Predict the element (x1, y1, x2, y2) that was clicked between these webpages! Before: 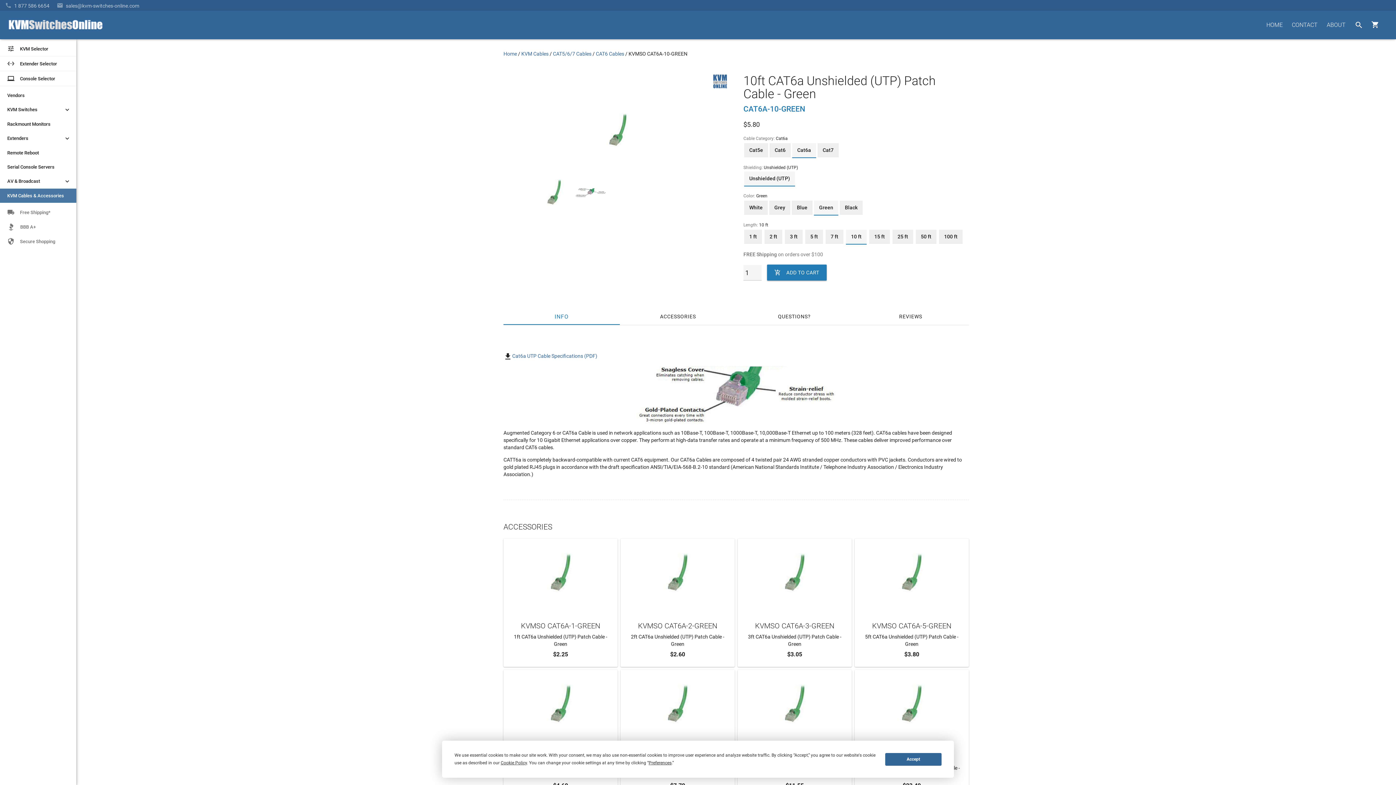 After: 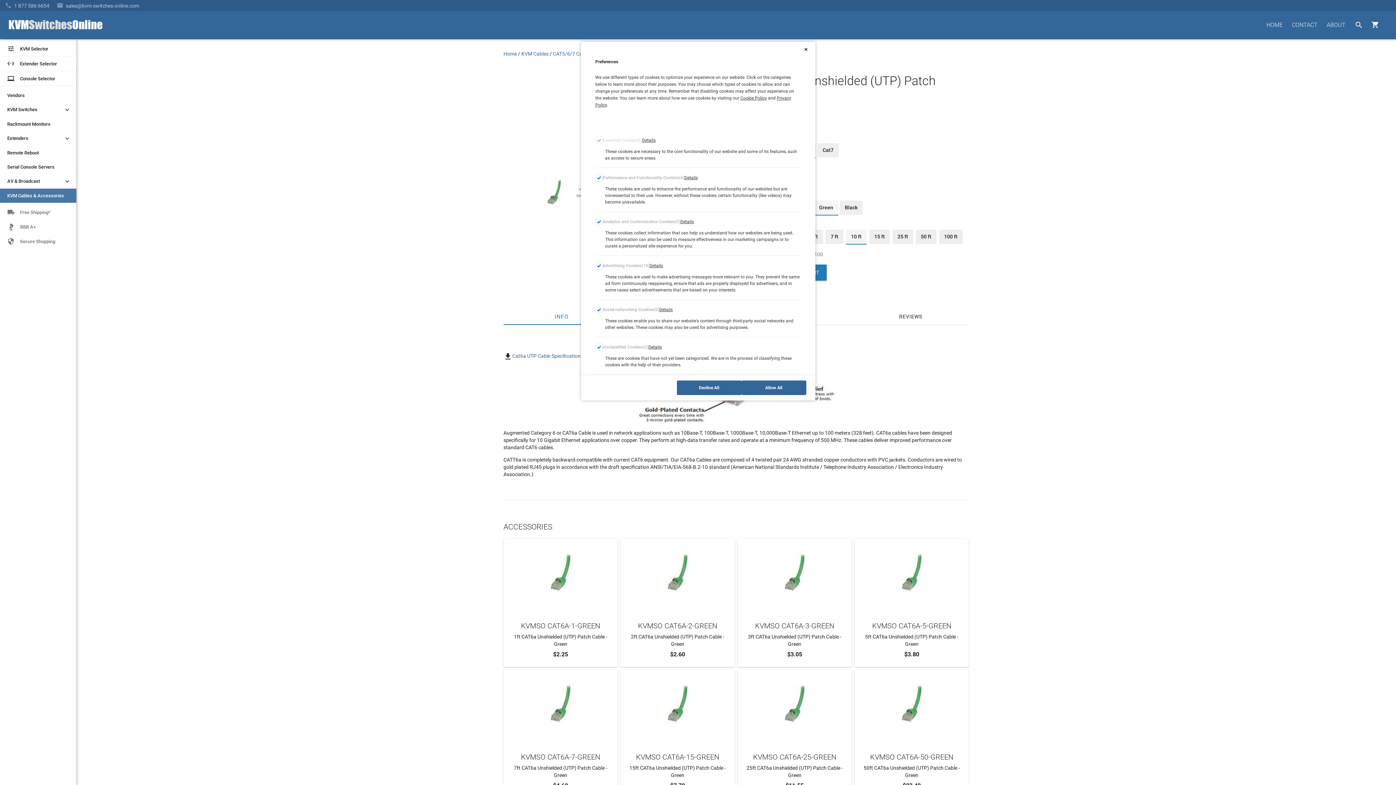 Action: bbox: (648, 760, 671, 765) label: Preferences